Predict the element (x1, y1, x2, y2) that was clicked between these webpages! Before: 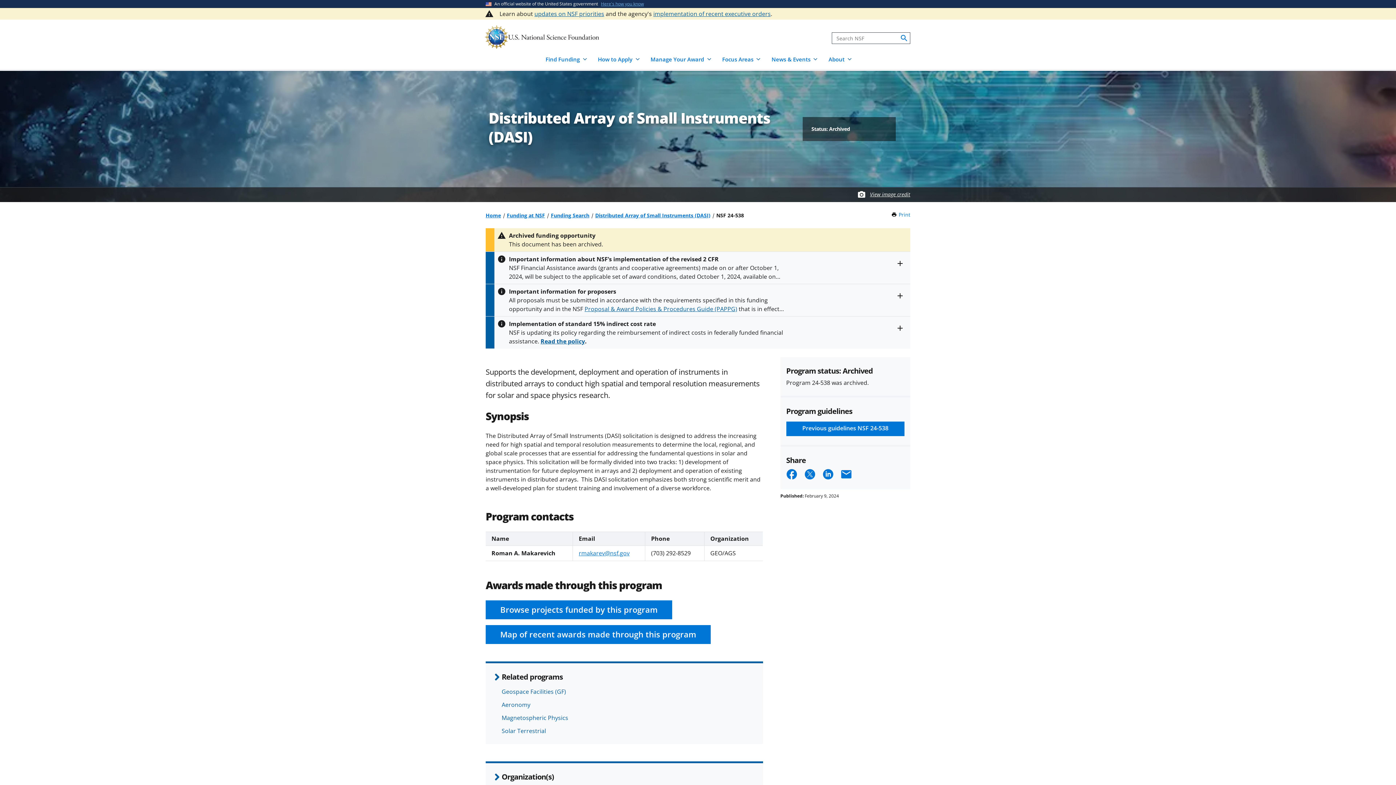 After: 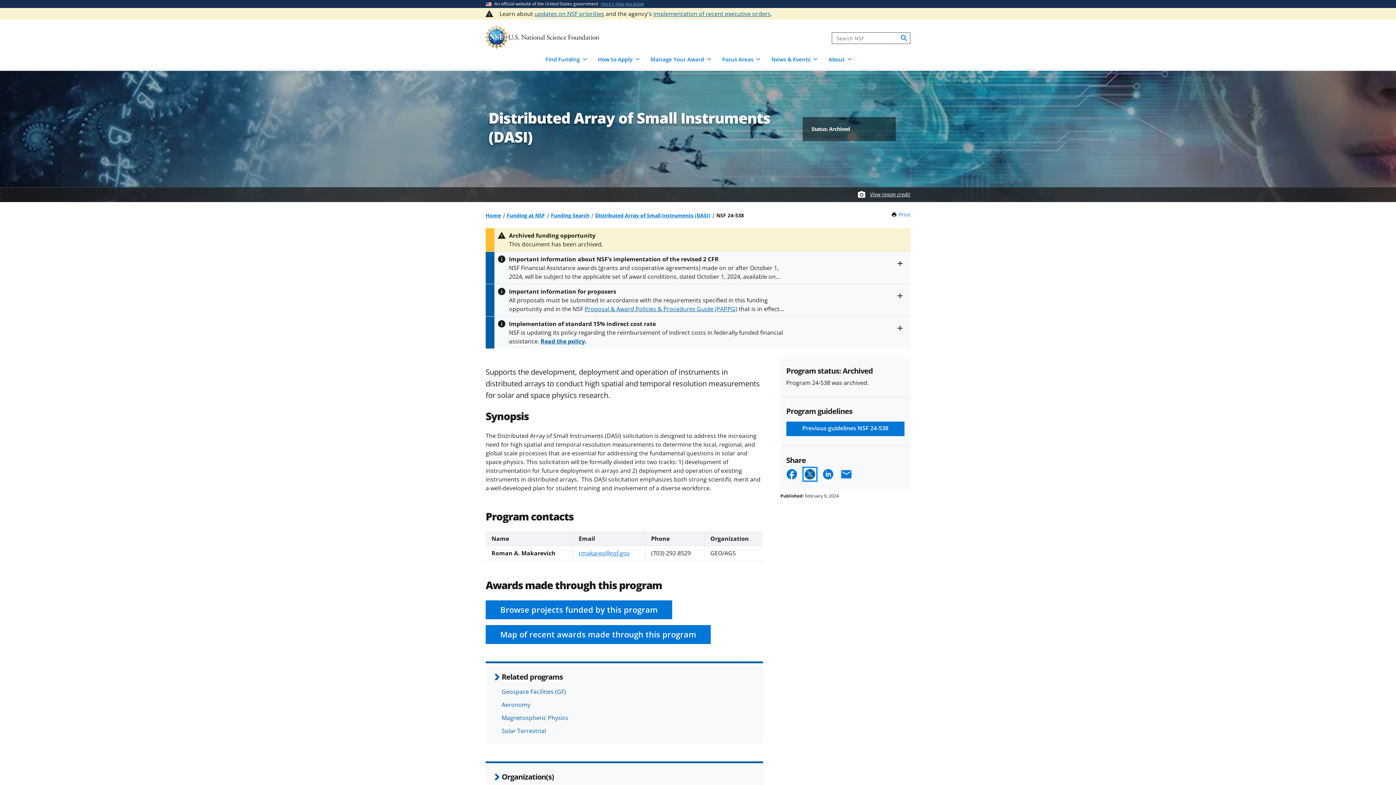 Action: label: Share on X (formerly known as Twitter) bbox: (803, 468, 816, 480)